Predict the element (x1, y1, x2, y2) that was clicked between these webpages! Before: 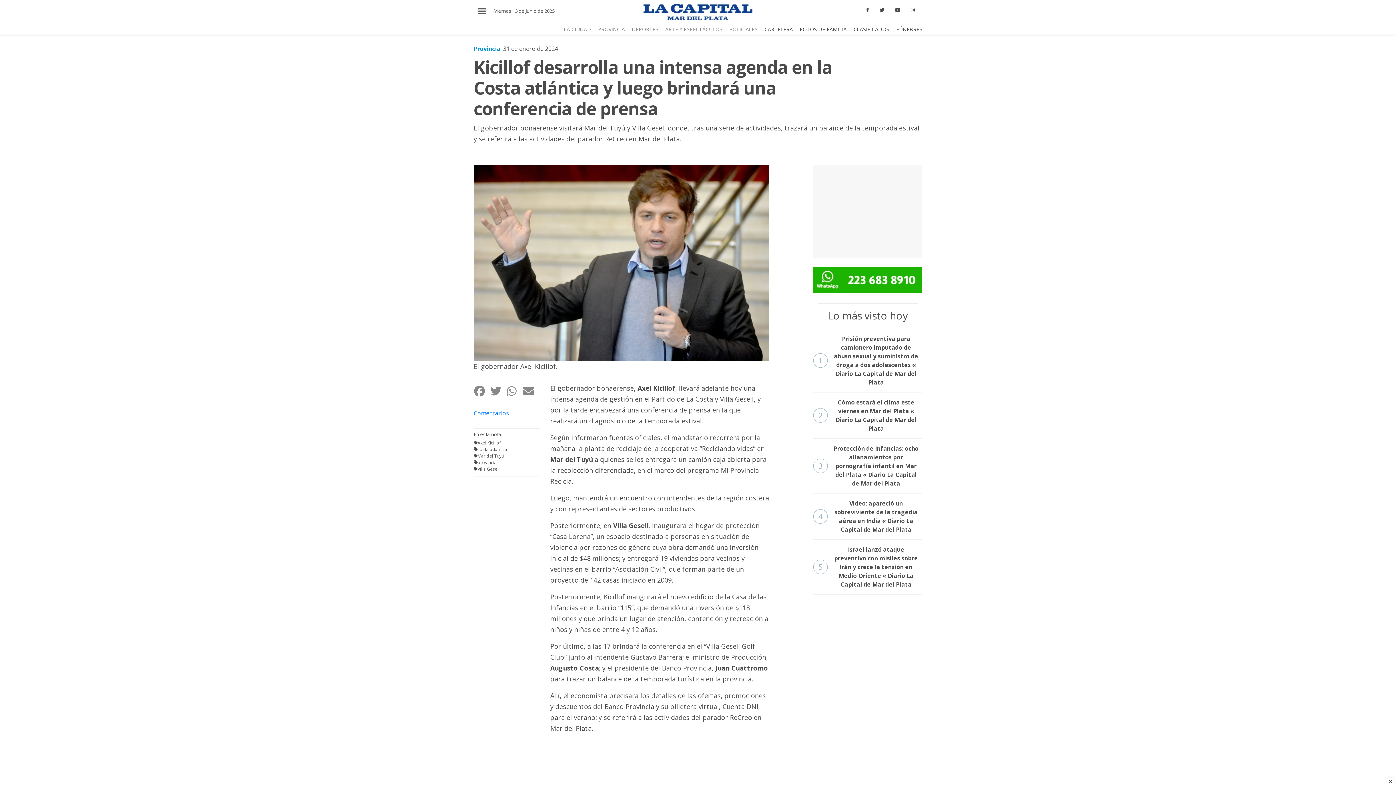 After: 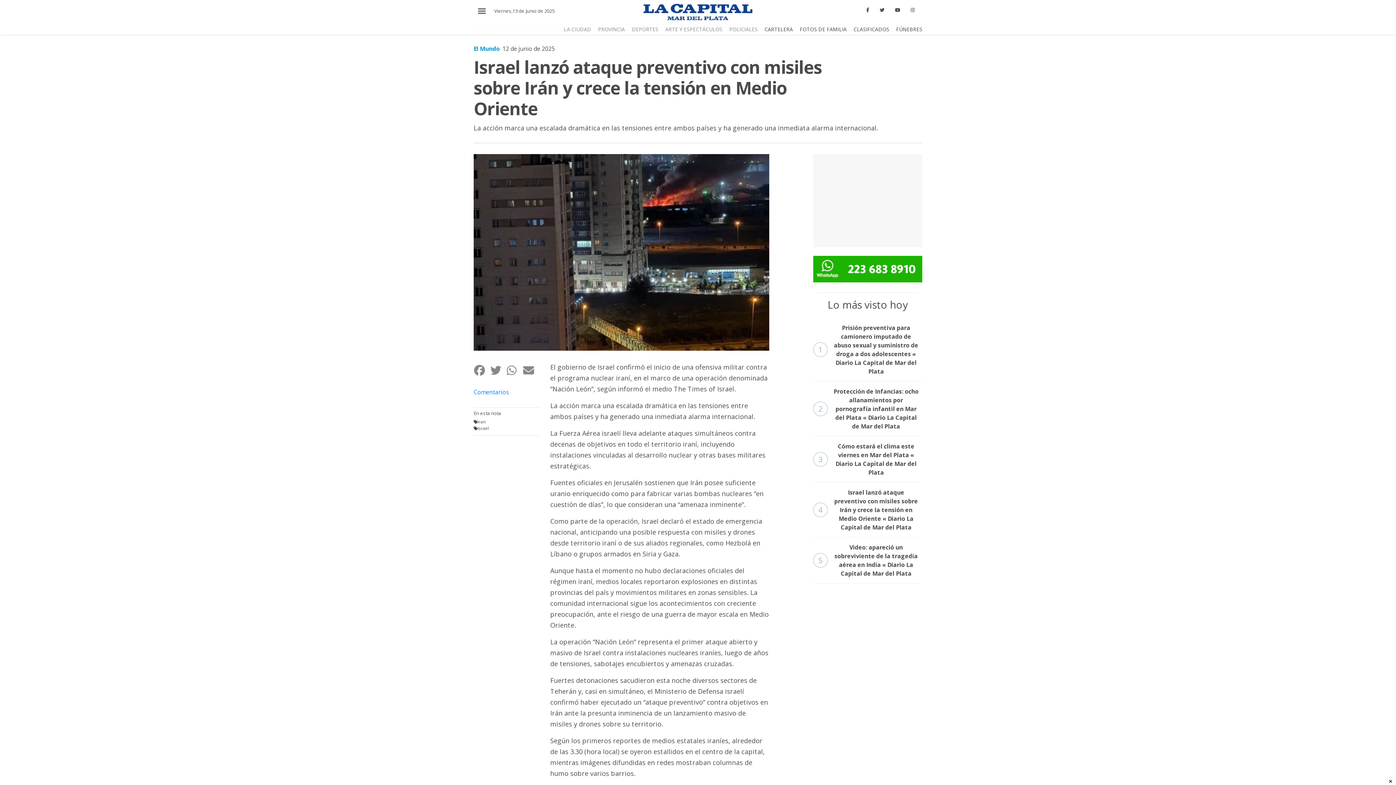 Action: bbox: (813, 539, 922, 594) label: 5
Israel lanzó ataque preventivo con misiles sobre Irán y crece la tensión en Medio Oriente « Diario La Capital de Mar del Plata